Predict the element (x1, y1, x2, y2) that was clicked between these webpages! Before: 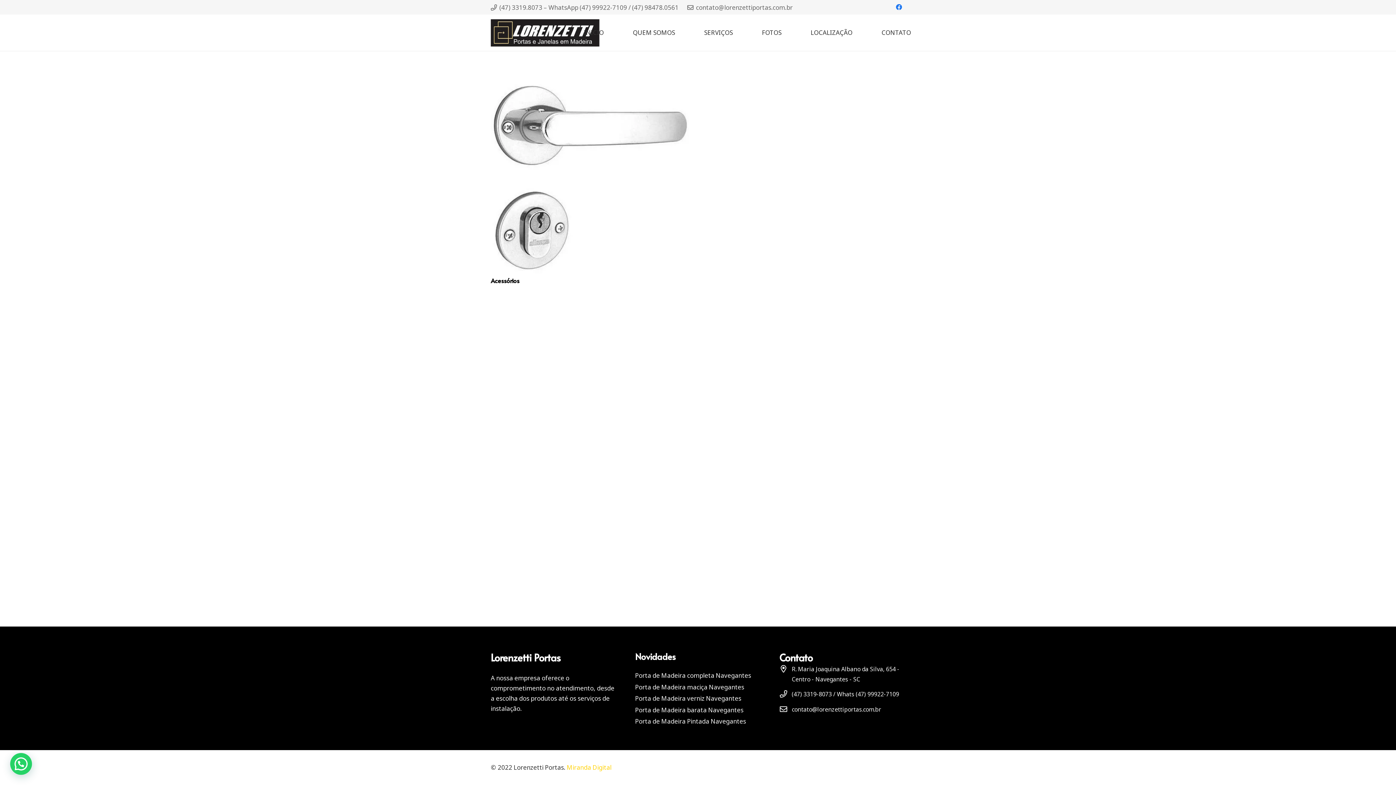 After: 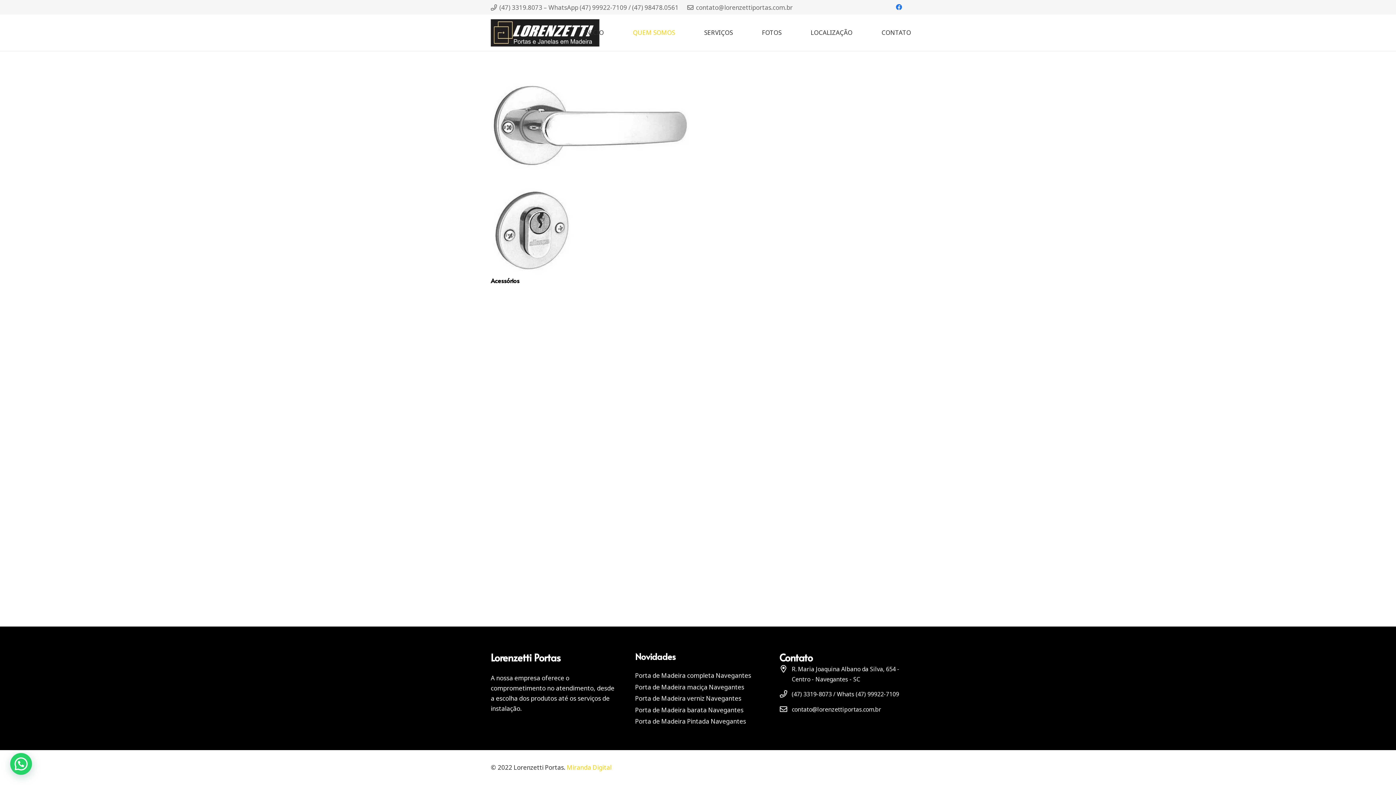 Action: bbox: (618, 23, 689, 41) label: QUEM SOMOS